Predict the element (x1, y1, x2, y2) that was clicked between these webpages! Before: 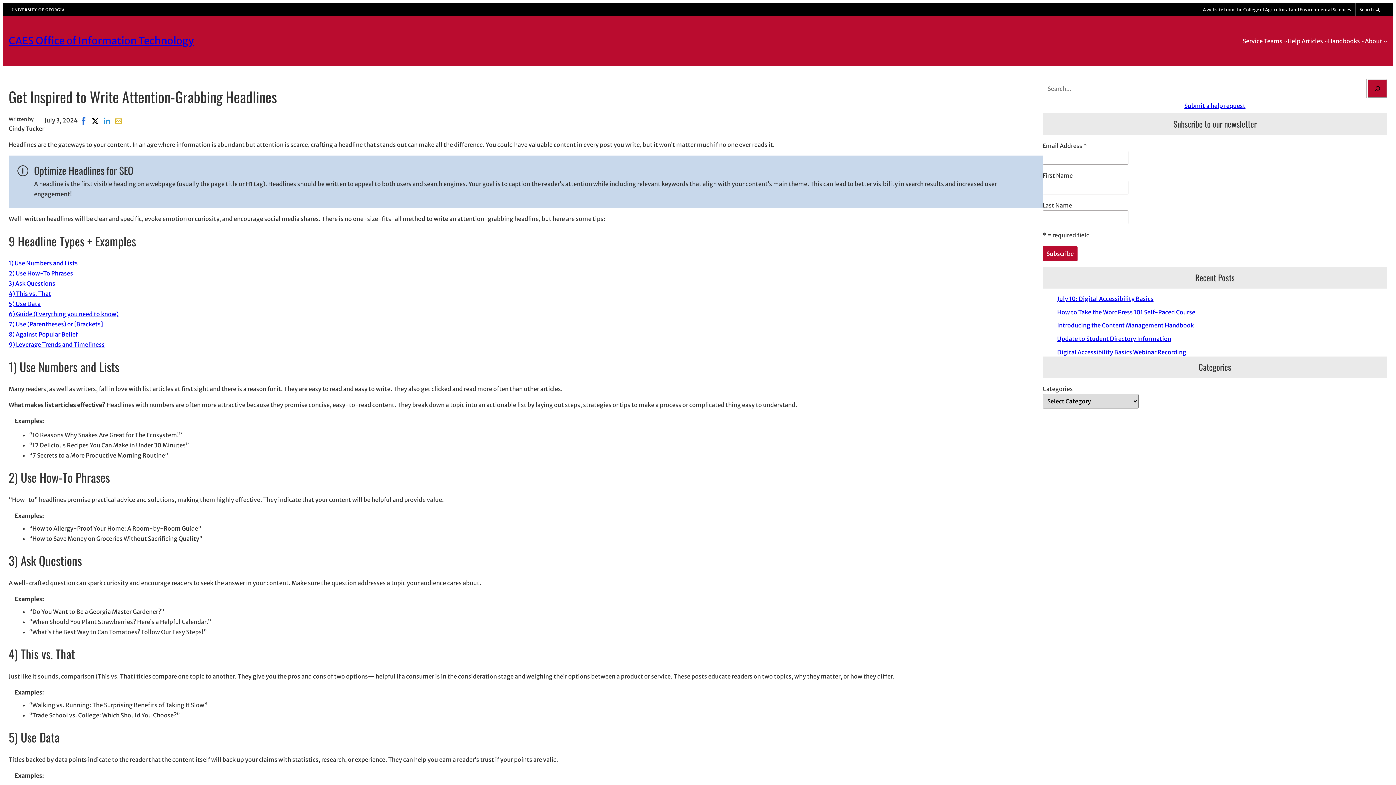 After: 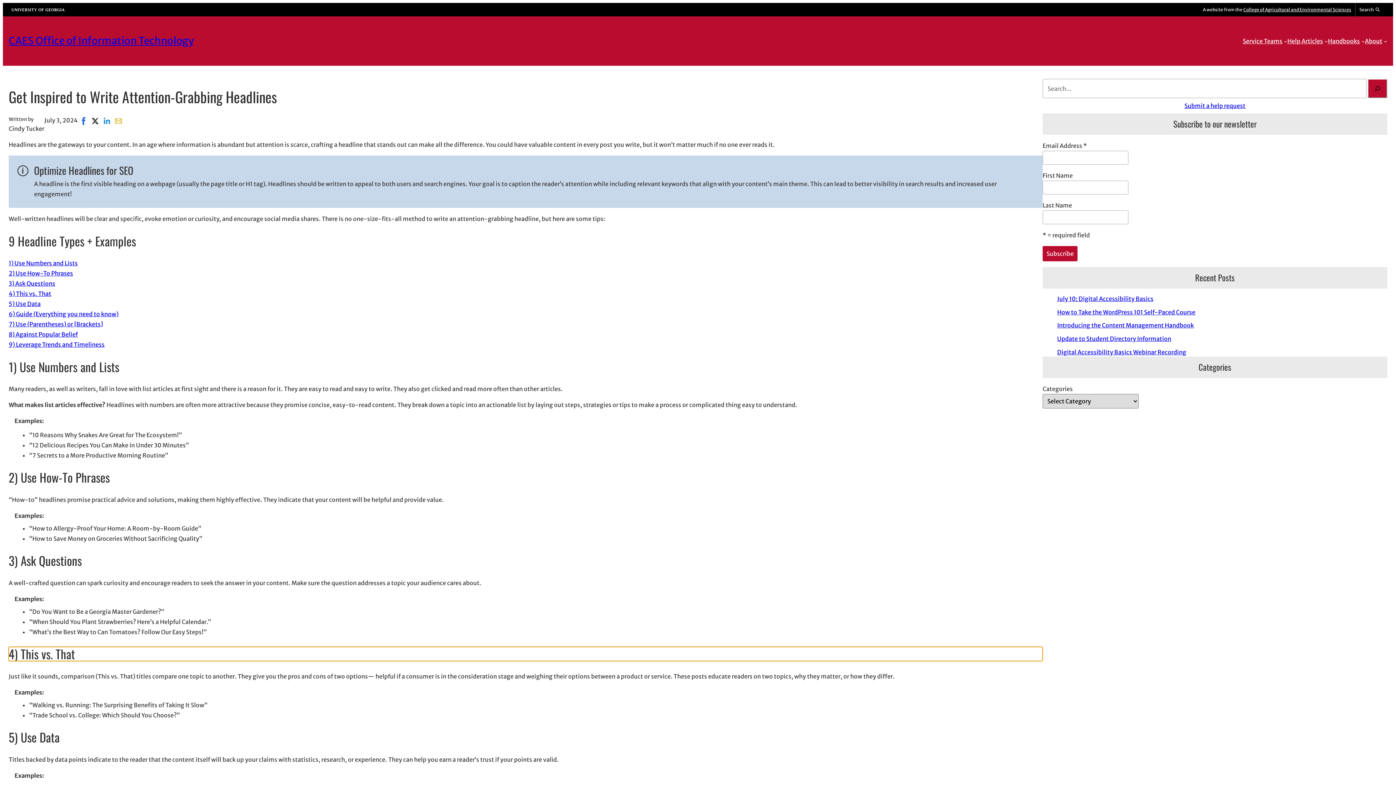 Action: bbox: (8, 290, 51, 297) label: 4) This vs. That